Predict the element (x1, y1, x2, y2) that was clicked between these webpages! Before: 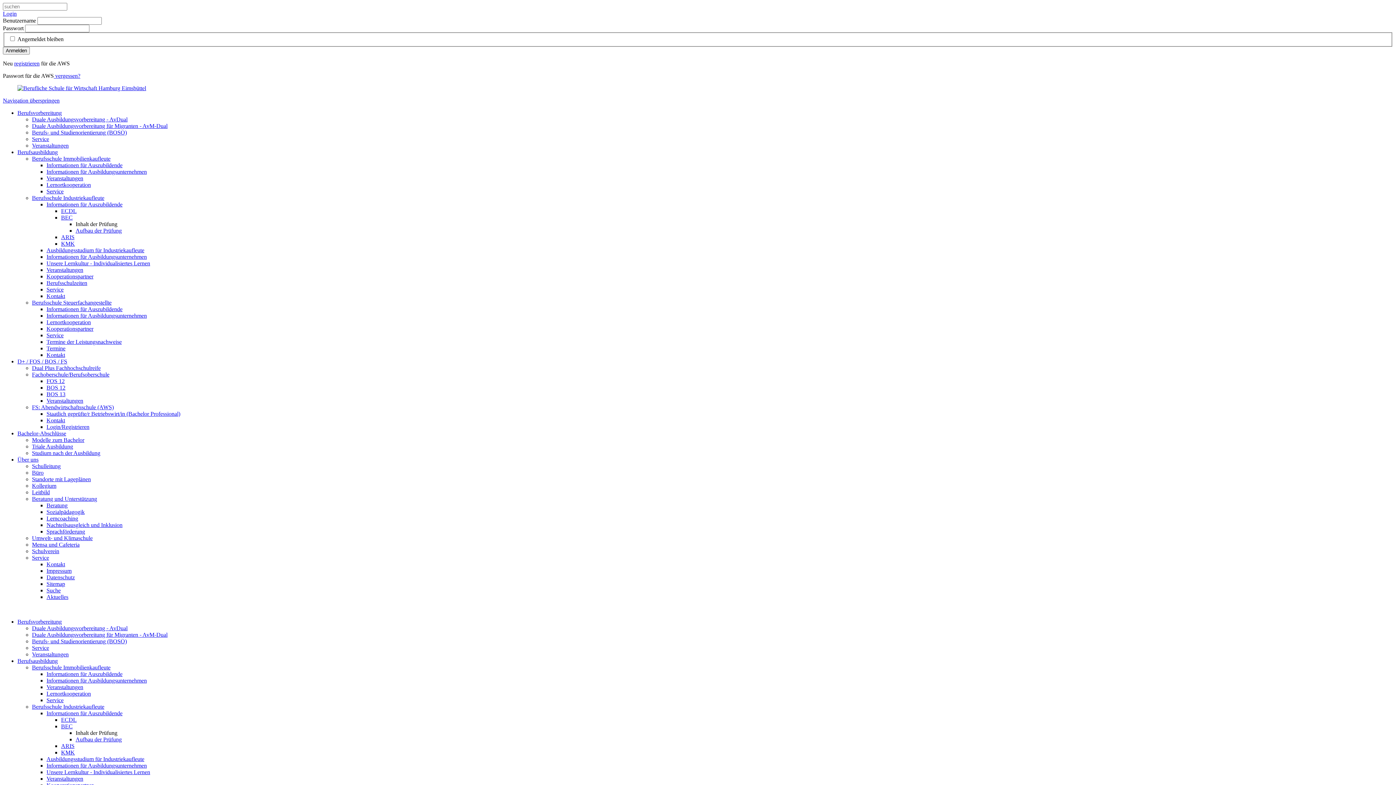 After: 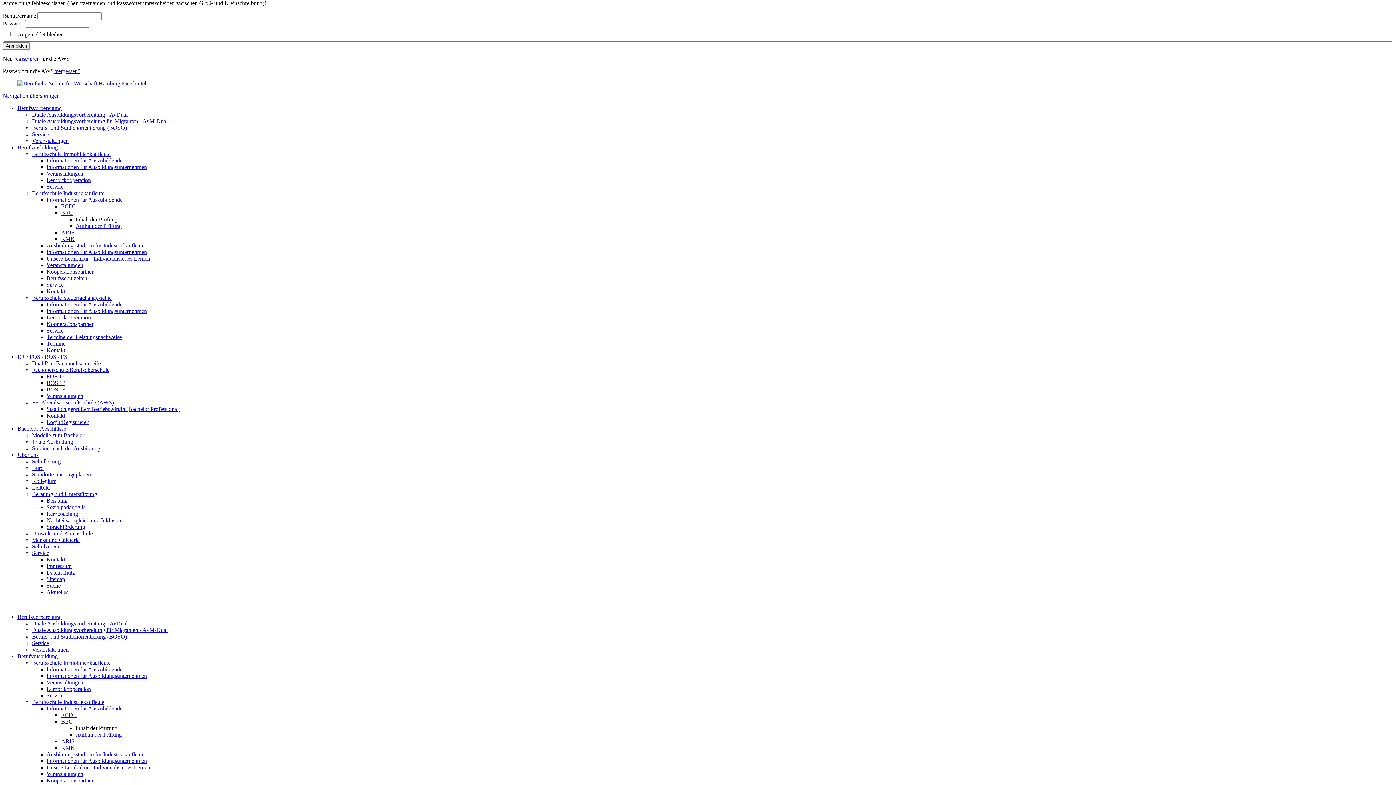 Action: label: Anmelden bbox: (2, 46, 29, 54)